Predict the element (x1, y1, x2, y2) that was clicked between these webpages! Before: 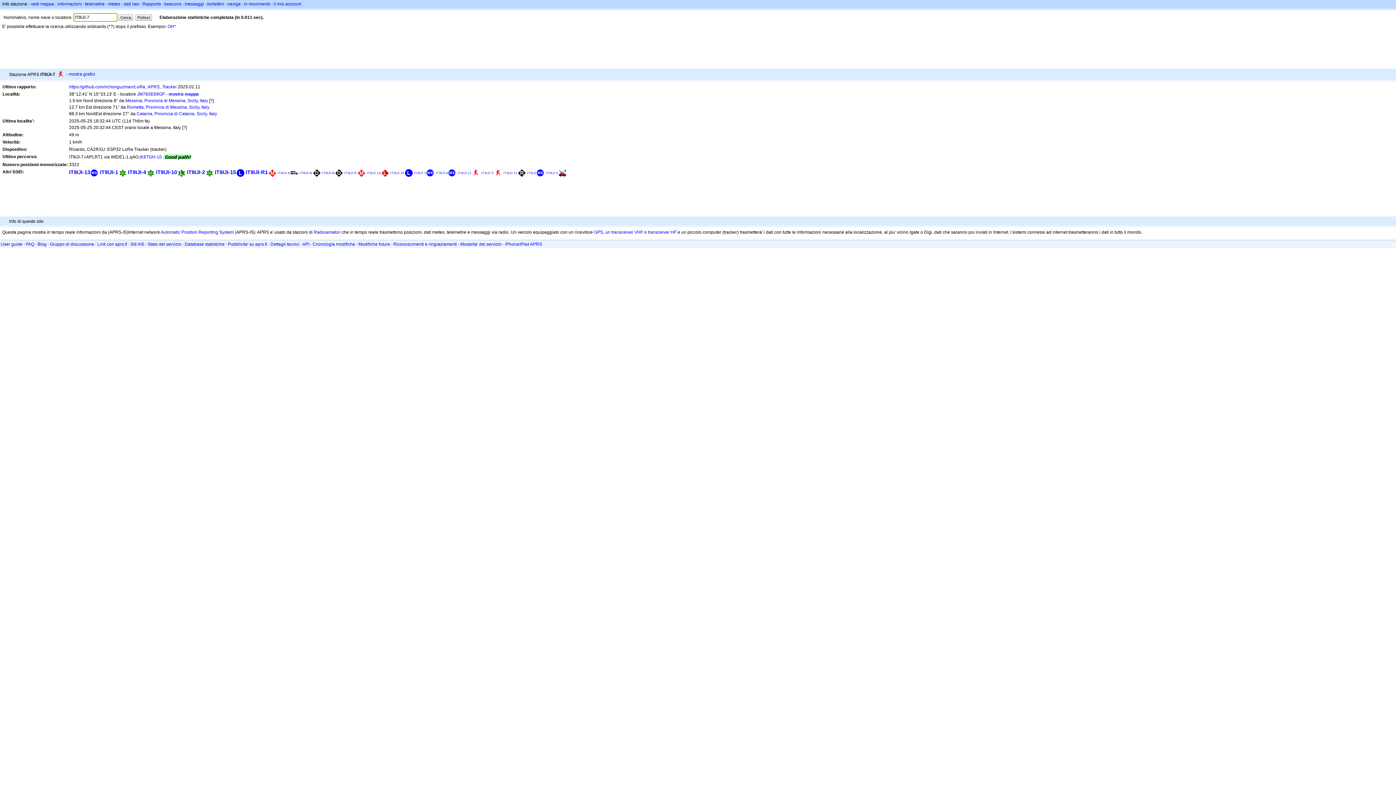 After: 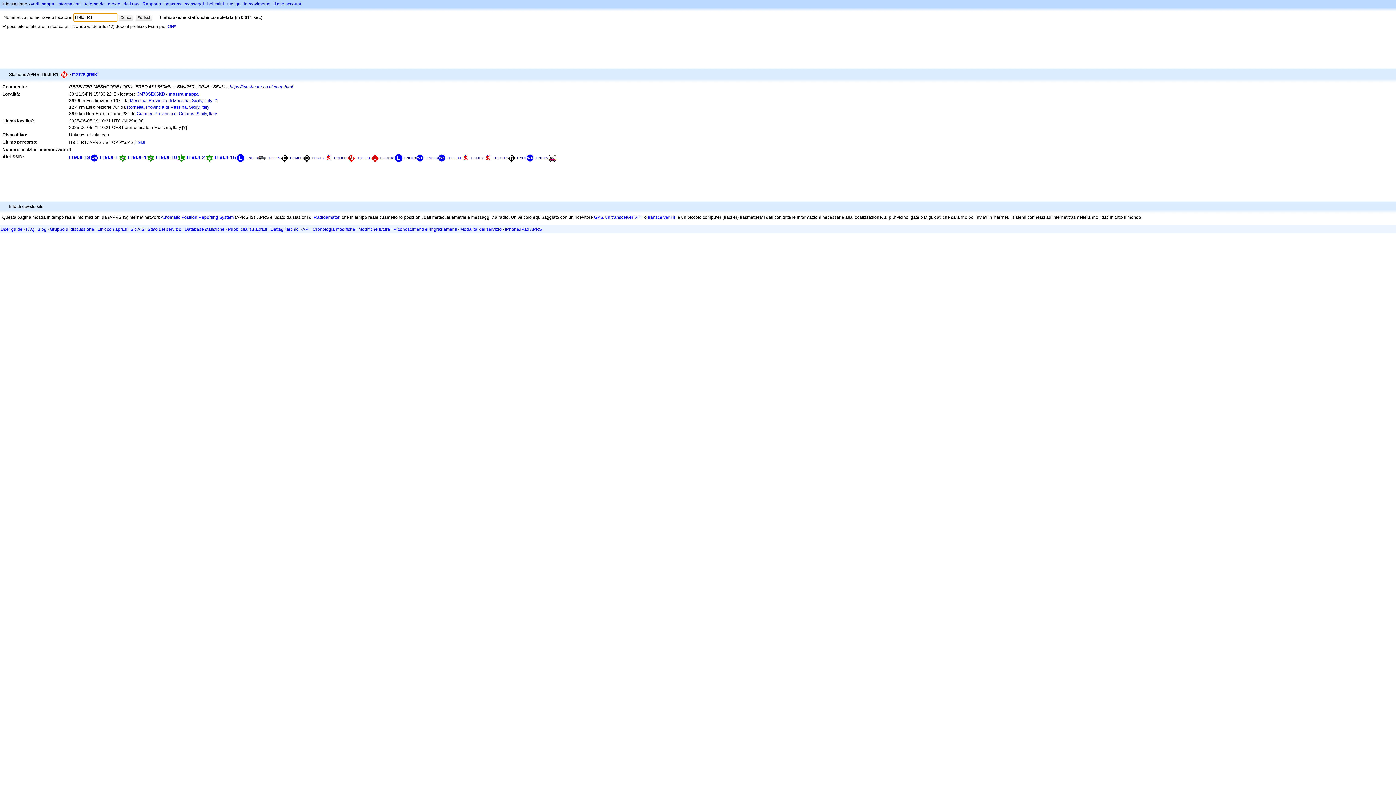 Action: label: IT9IJI-R1 bbox: (245, 169, 268, 175)